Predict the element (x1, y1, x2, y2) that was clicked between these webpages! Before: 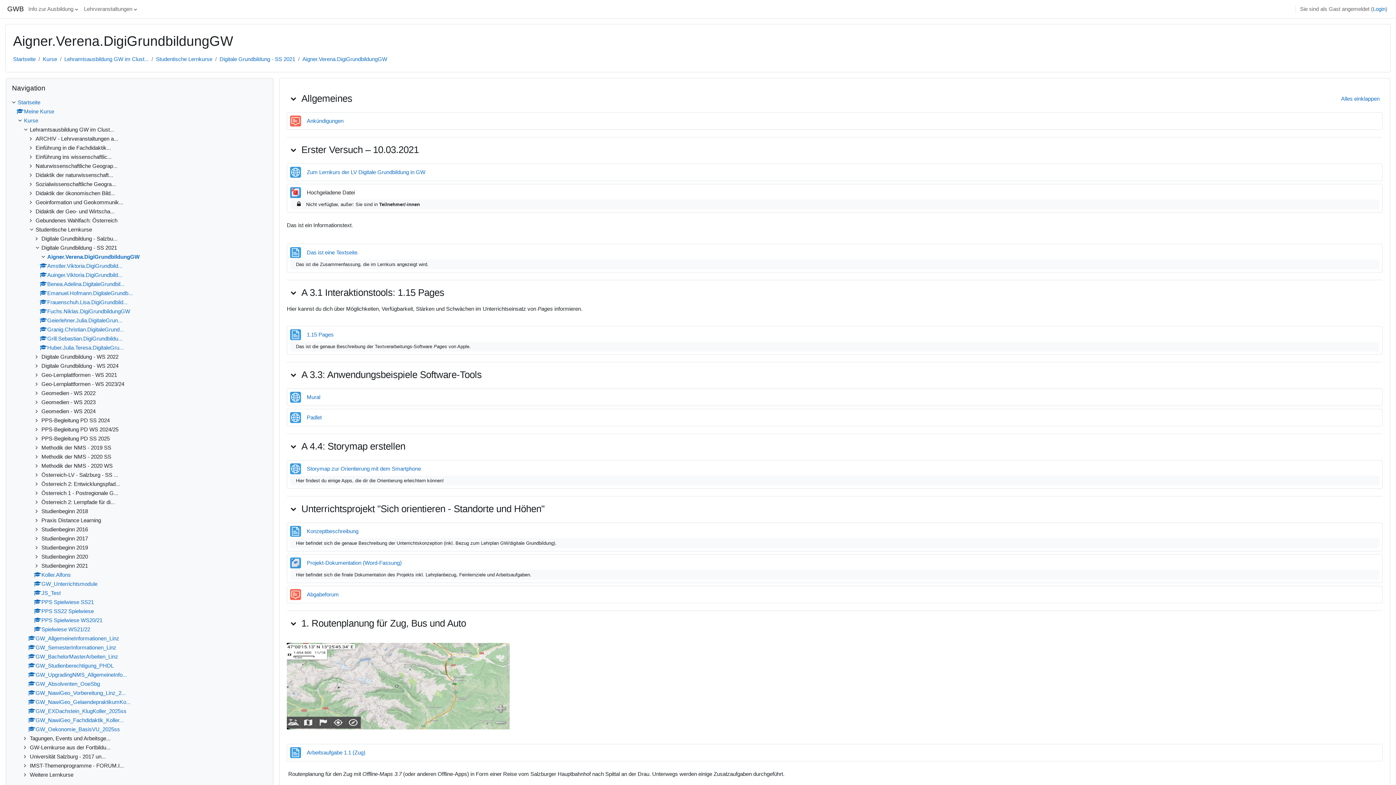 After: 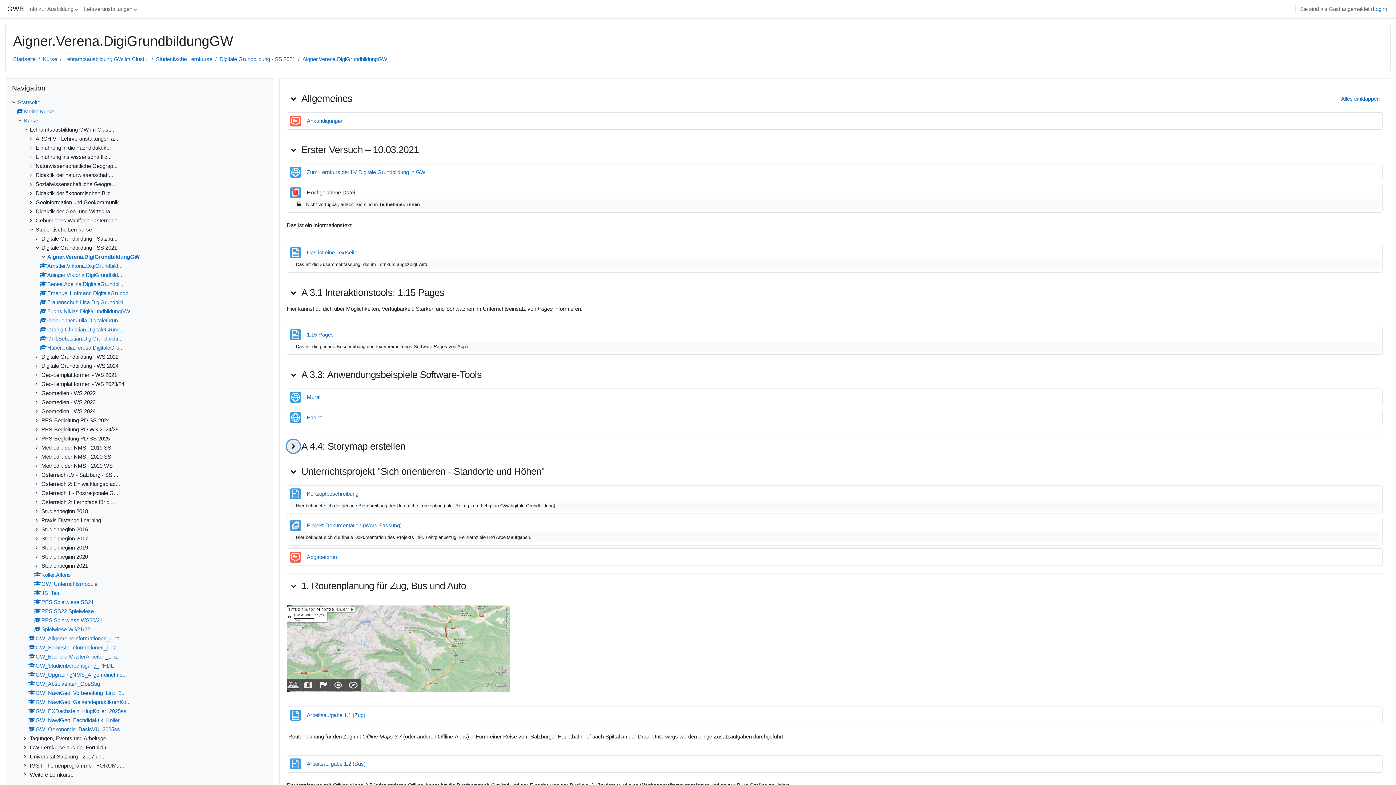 Action: bbox: (286, 440, 300, 453) label: A 4.4: Storymap erstellen